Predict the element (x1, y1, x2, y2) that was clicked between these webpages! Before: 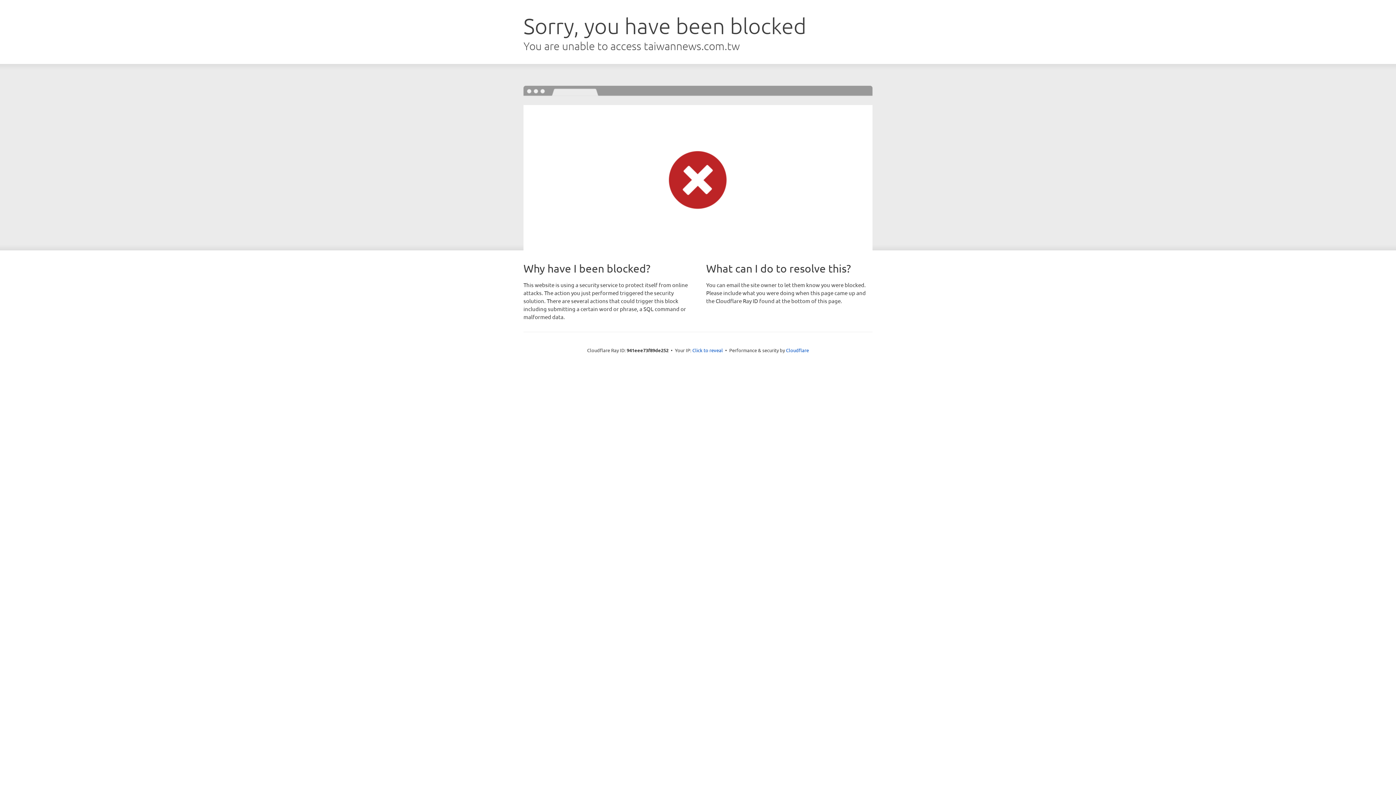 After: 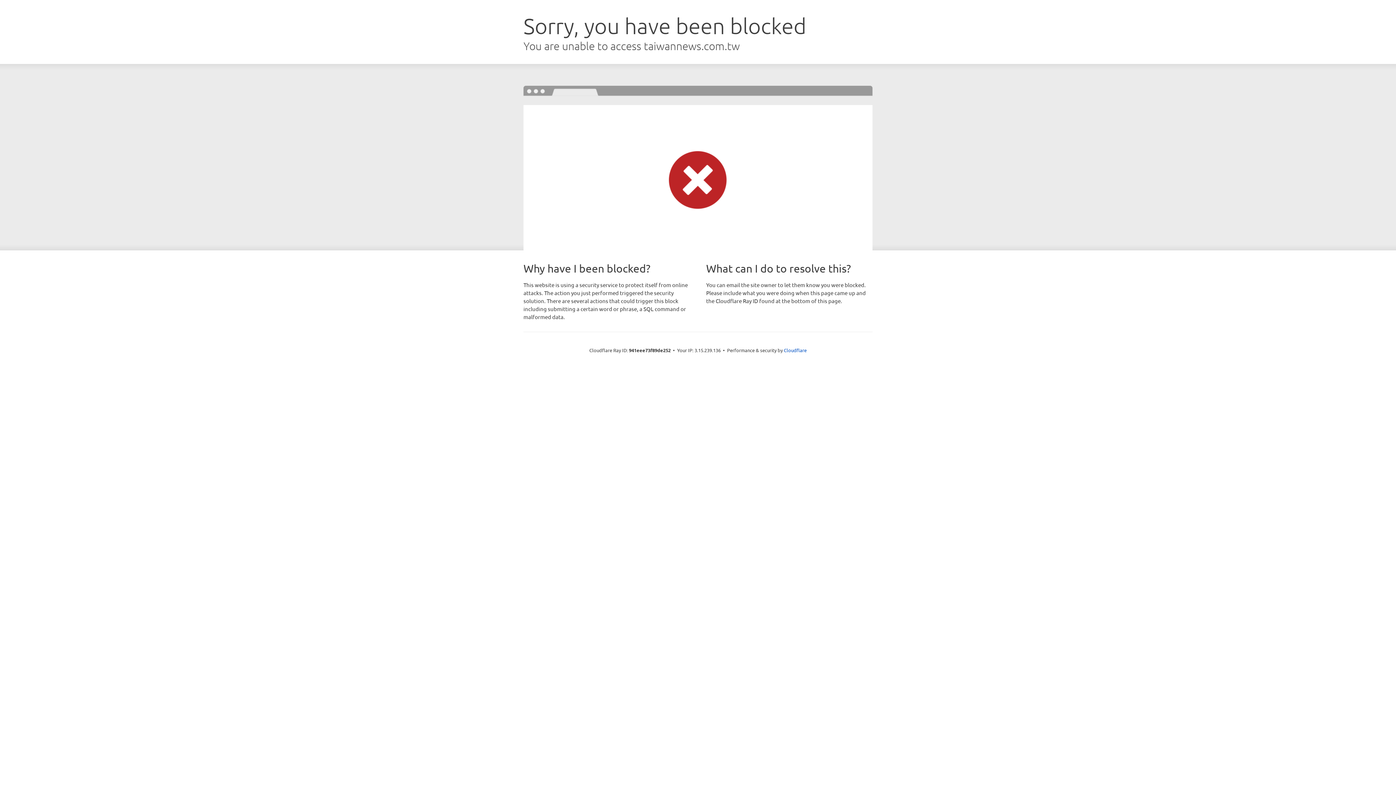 Action: bbox: (692, 346, 723, 353) label: Click to reveal